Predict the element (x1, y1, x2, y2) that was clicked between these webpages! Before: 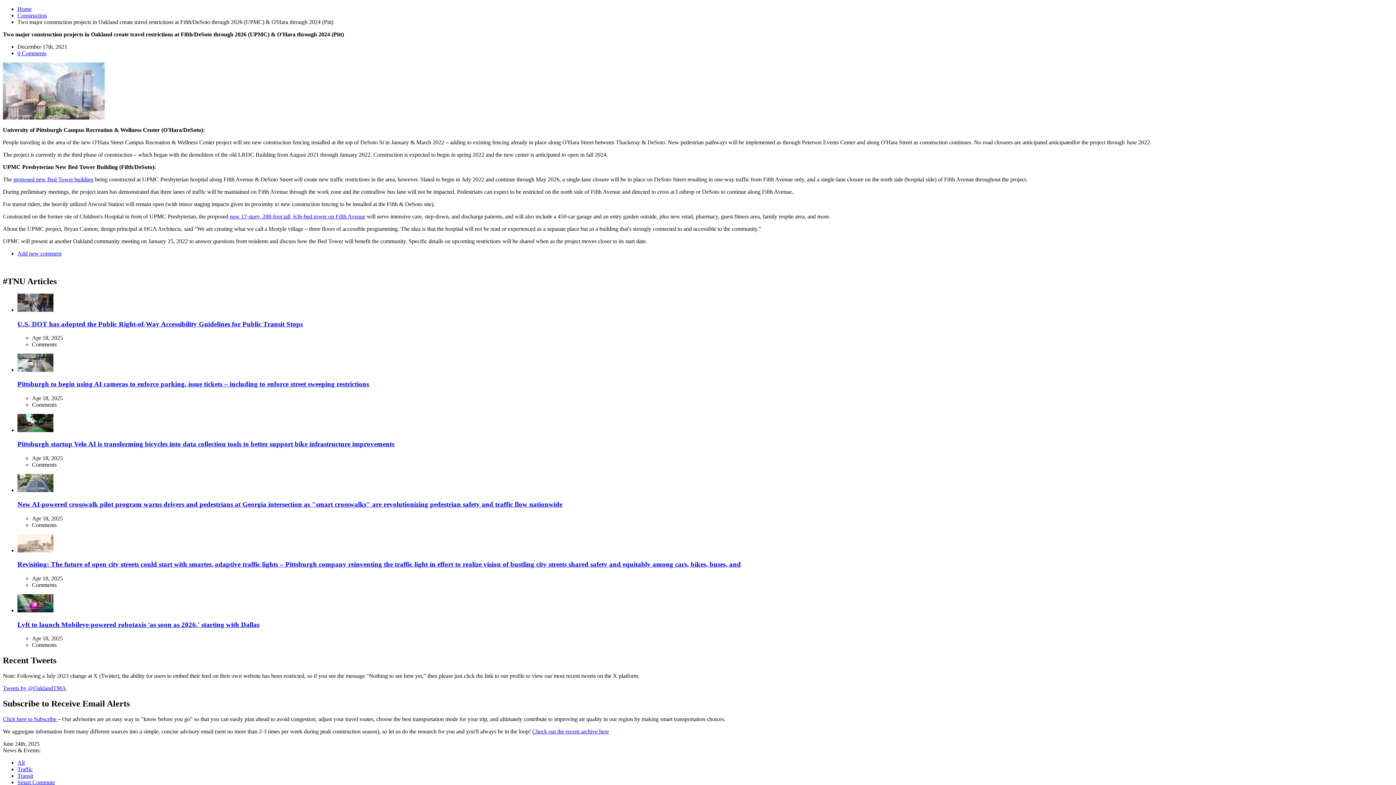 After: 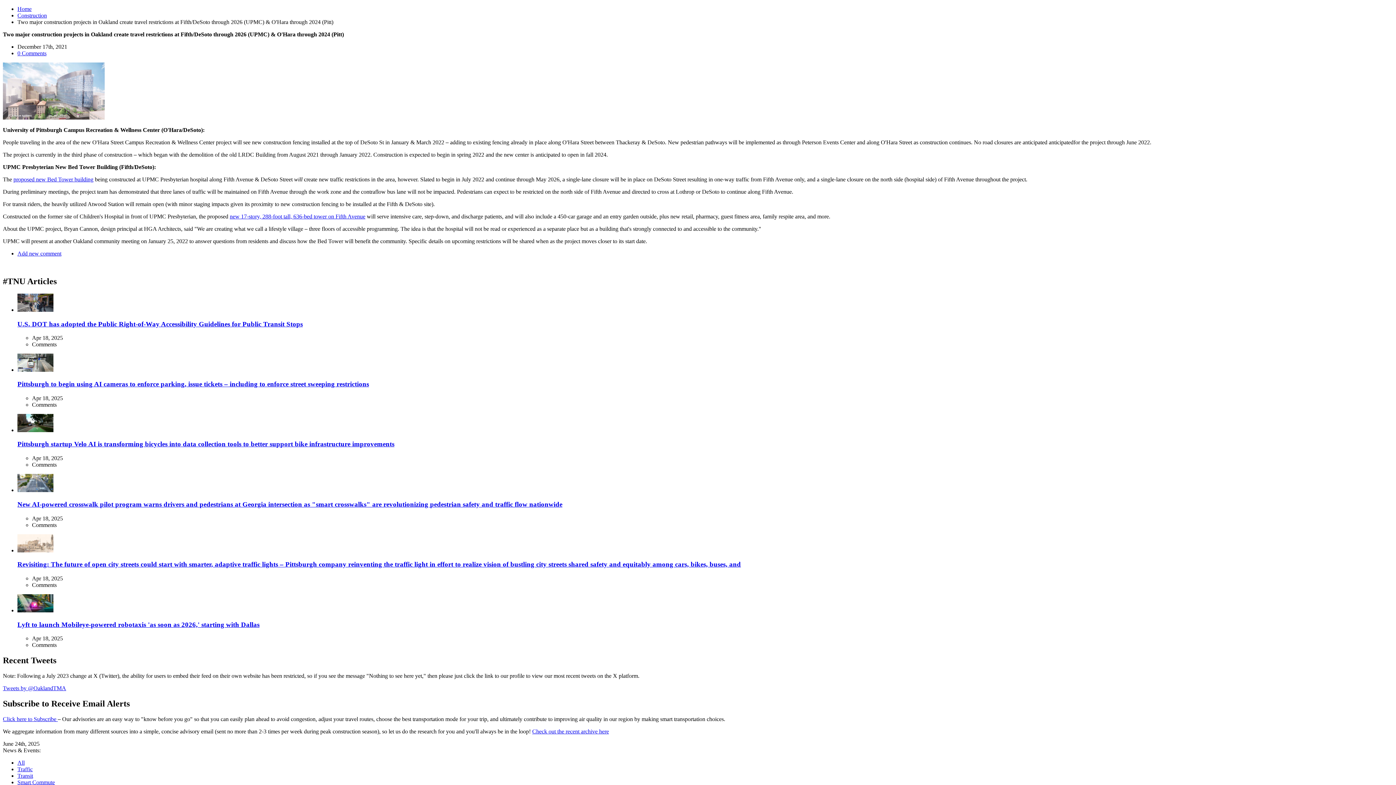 Action: label: new 17-story, 288-foot tall, 636-bed tower on Fifth Avenue bbox: (229, 213, 365, 219)